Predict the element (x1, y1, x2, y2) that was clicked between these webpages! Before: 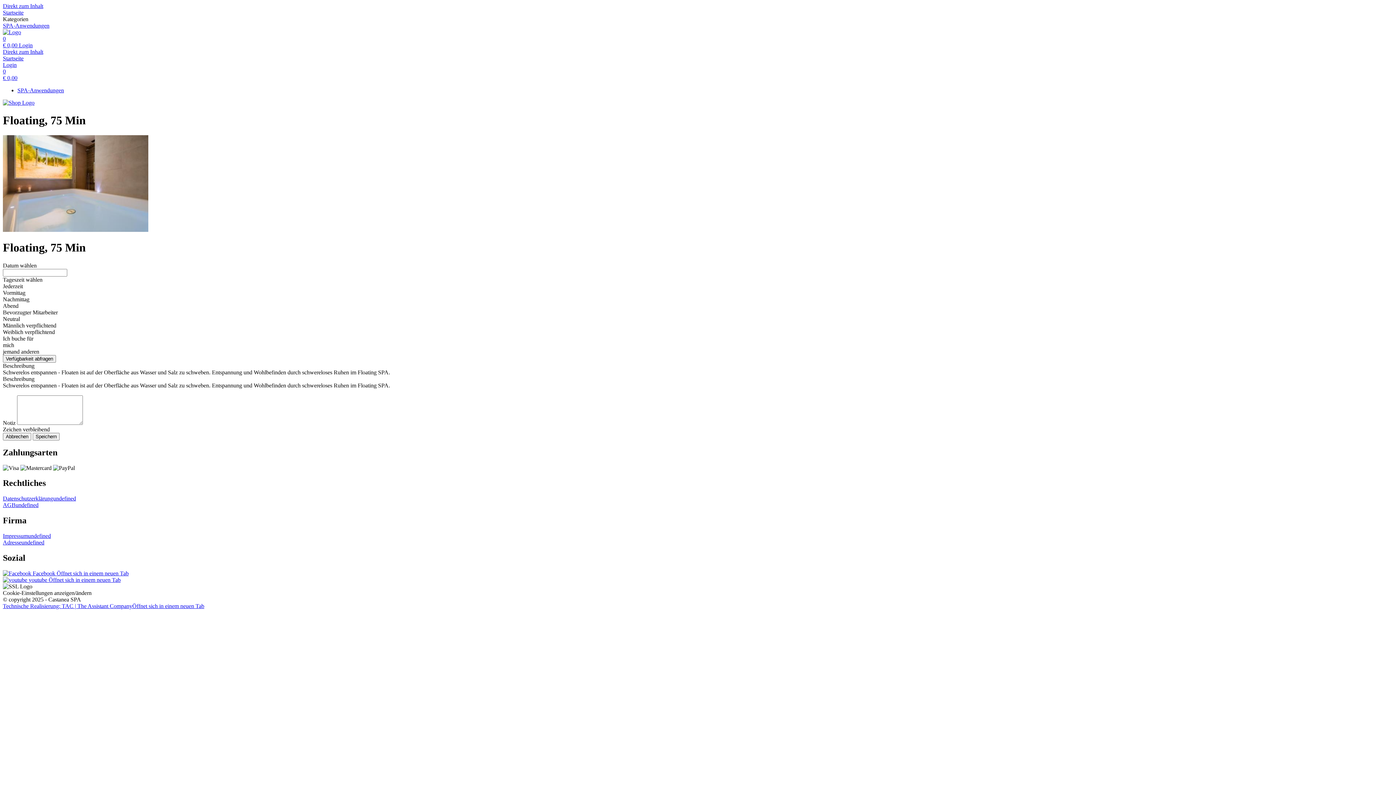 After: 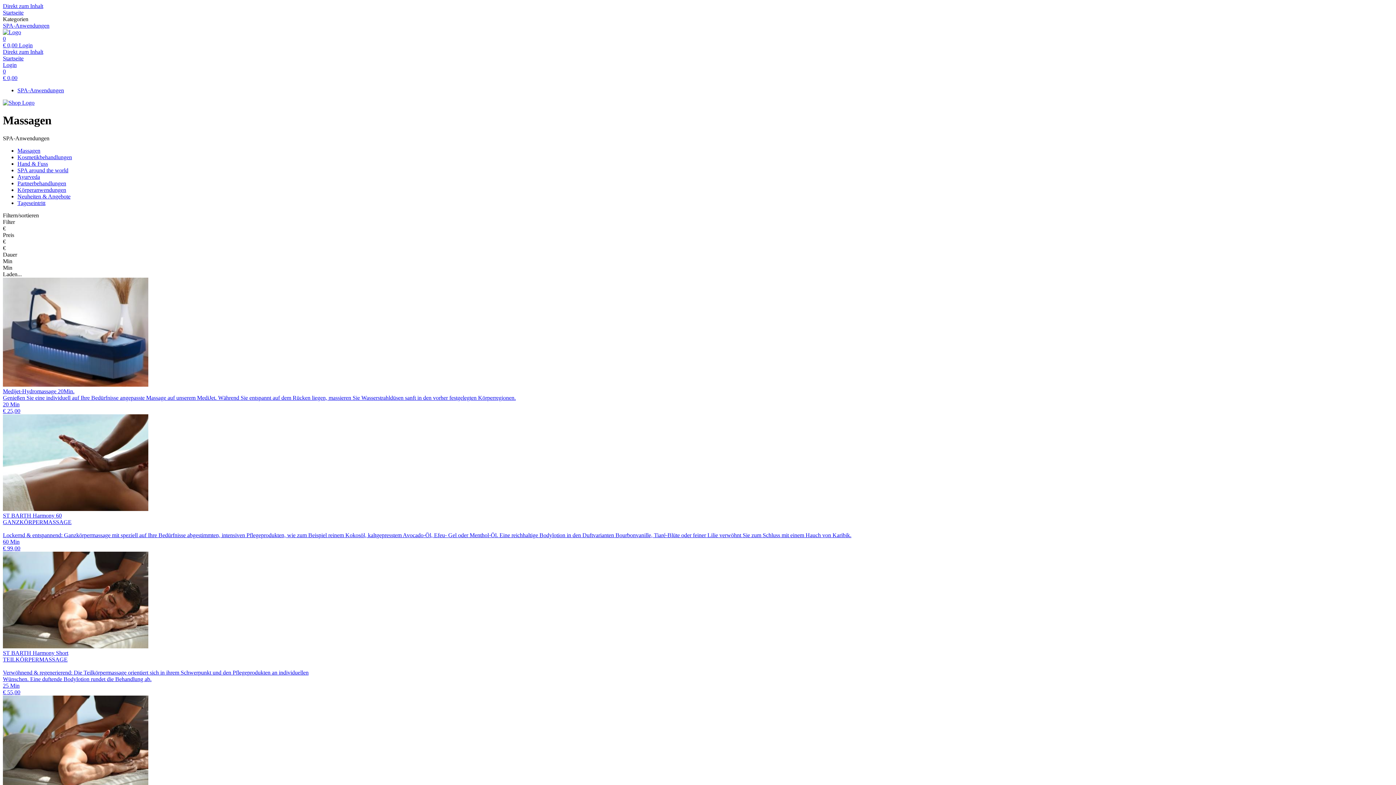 Action: bbox: (17, 87, 1393, 93) label: SPA-Anwendungen